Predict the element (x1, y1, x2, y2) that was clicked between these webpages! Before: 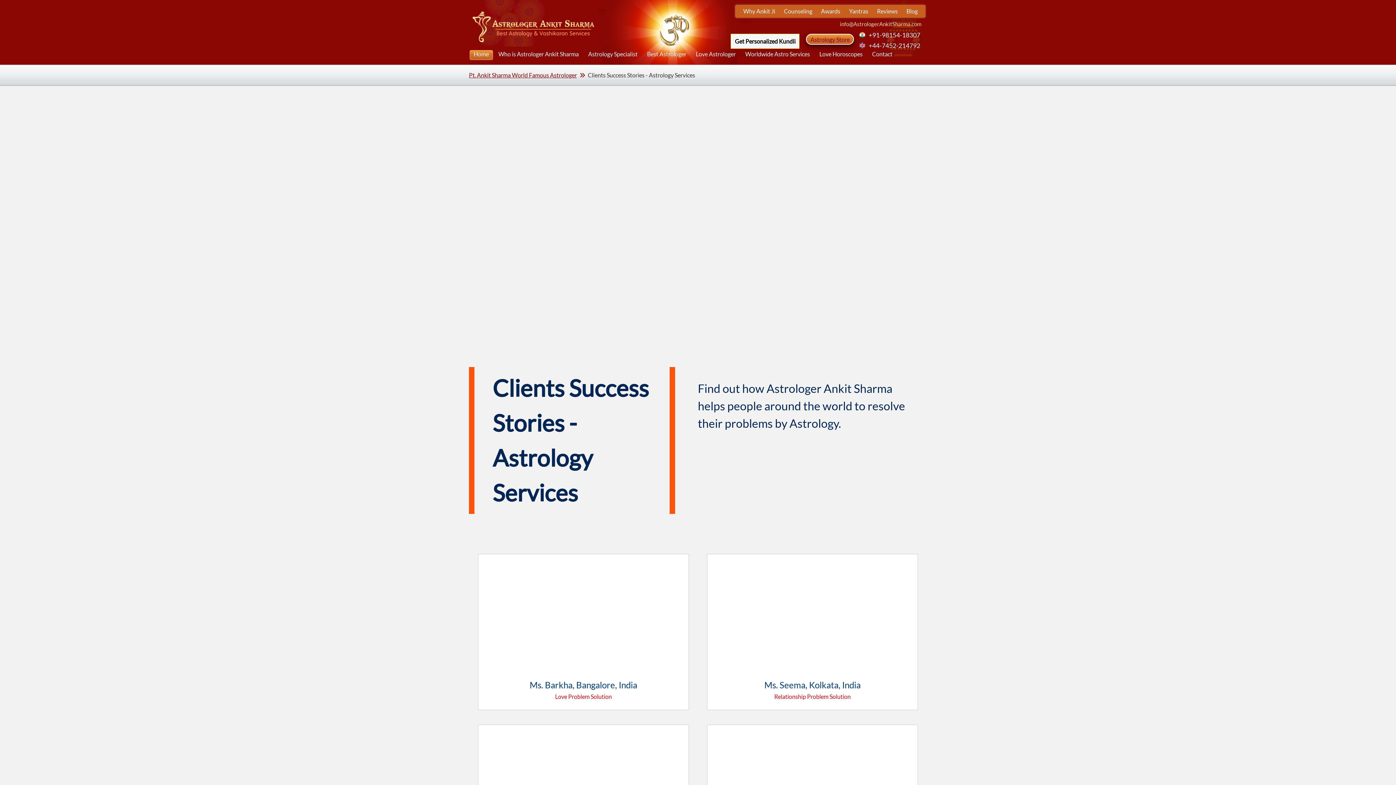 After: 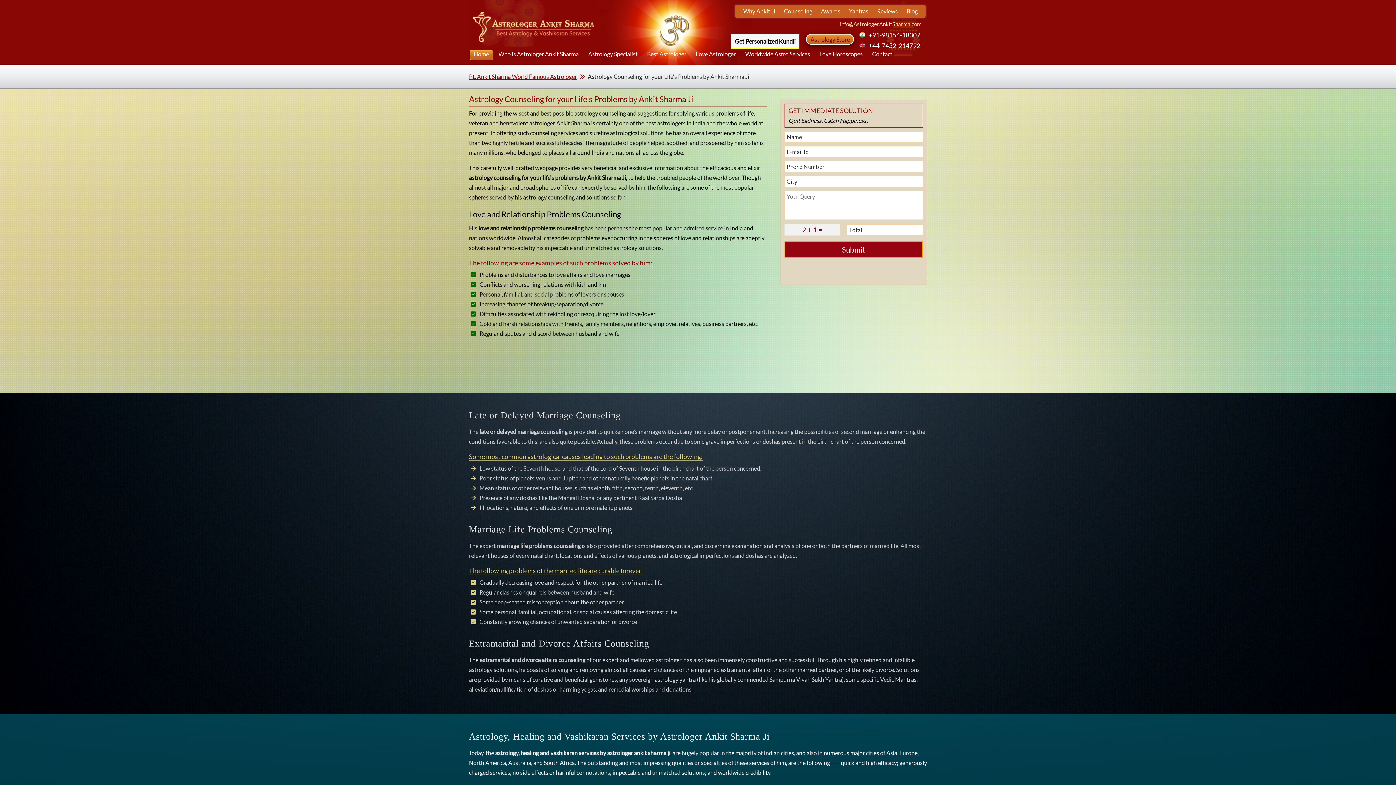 Action: bbox: (784, 7, 812, 14) label: Counseling